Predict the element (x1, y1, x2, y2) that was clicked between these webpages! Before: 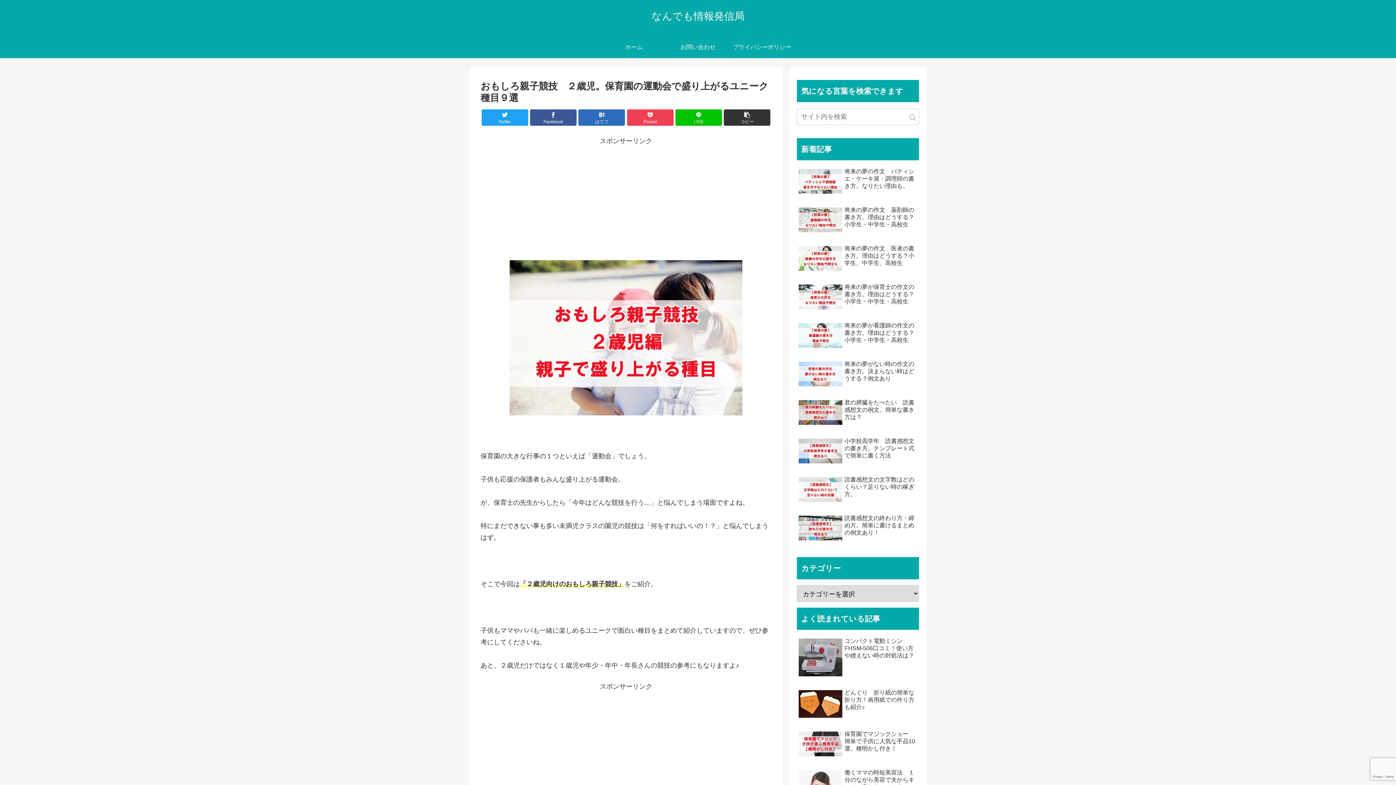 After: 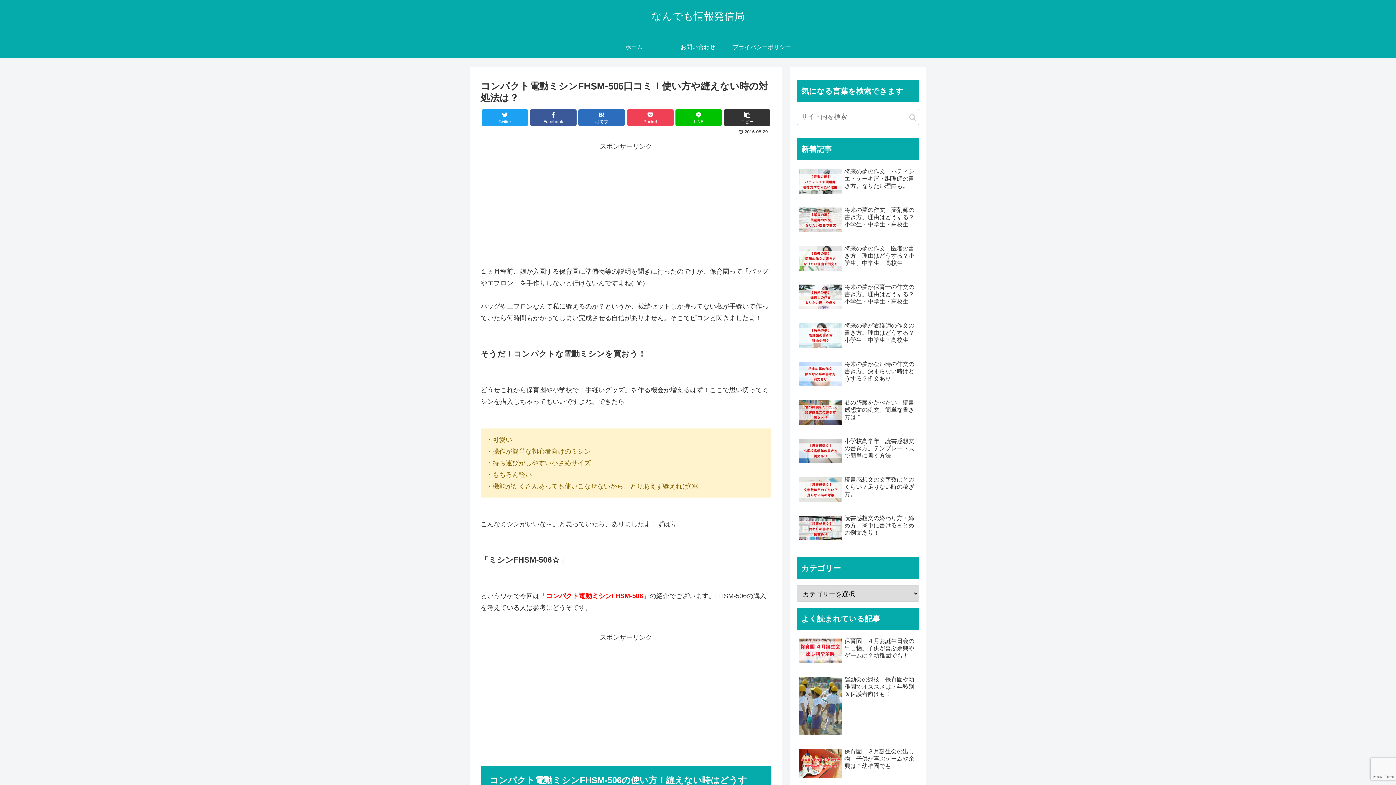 Action: bbox: (797, 636, 919, 686) label: コンパクト電動ミシンFHSM-506口コミ！使い方や縫えない時の対処法は？